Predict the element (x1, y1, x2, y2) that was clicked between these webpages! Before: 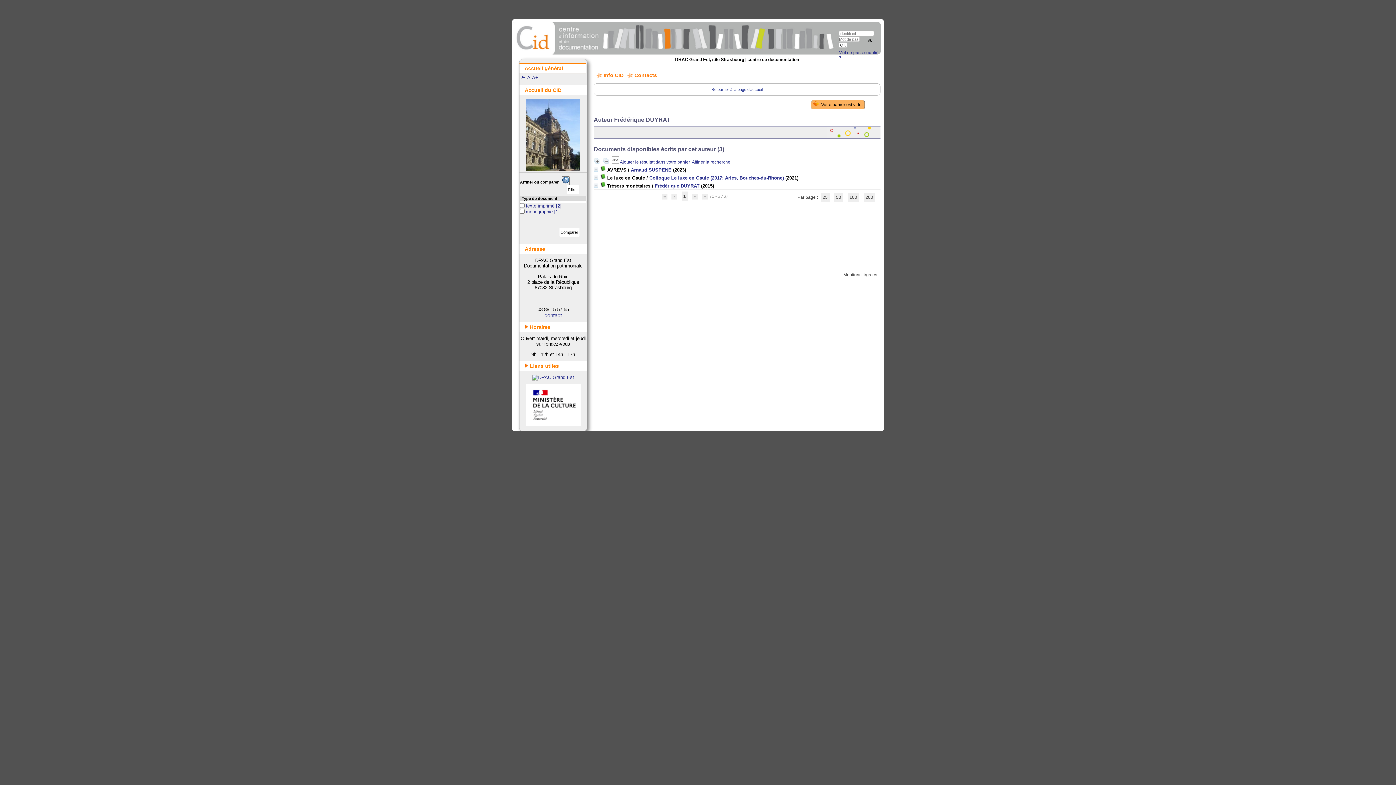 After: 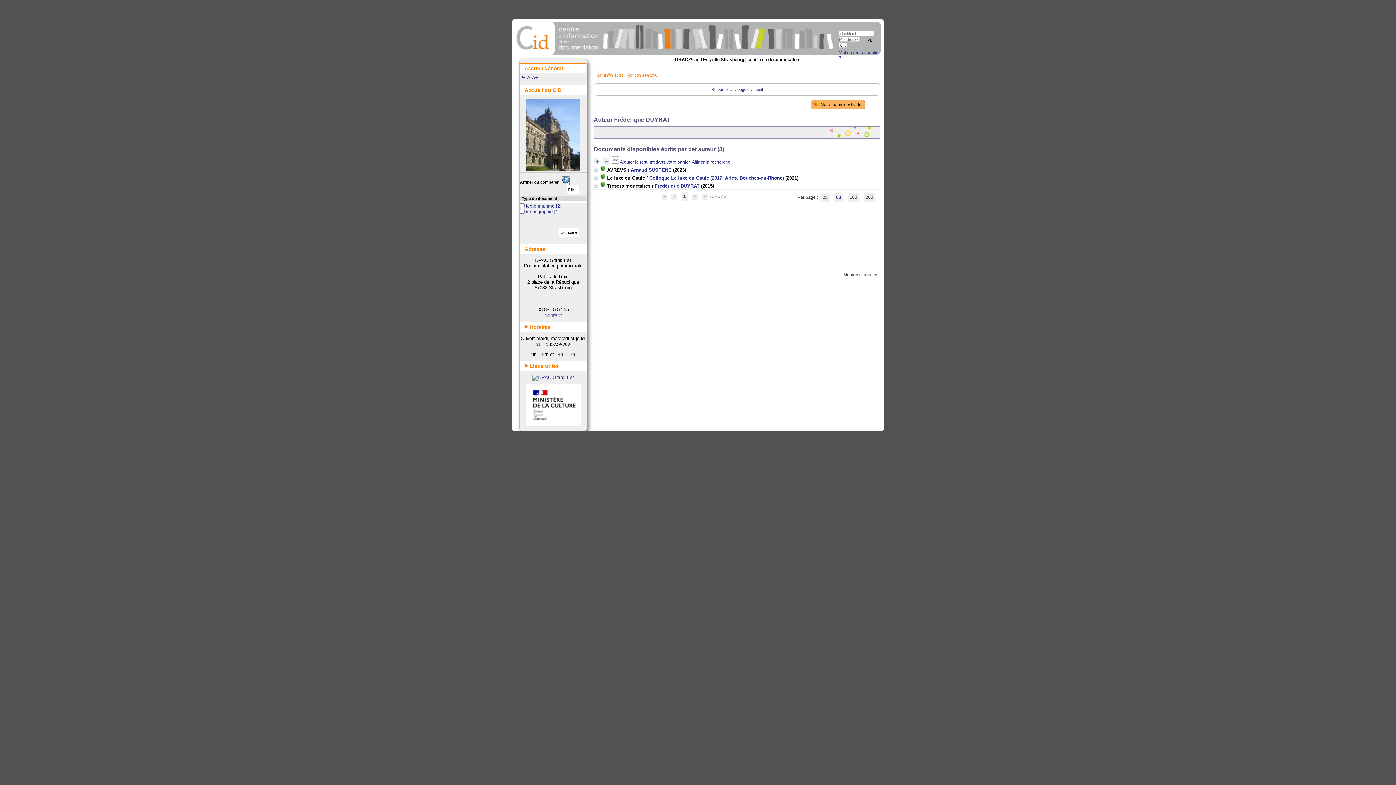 Action: bbox: (834, 192, 843, 202) label: 50